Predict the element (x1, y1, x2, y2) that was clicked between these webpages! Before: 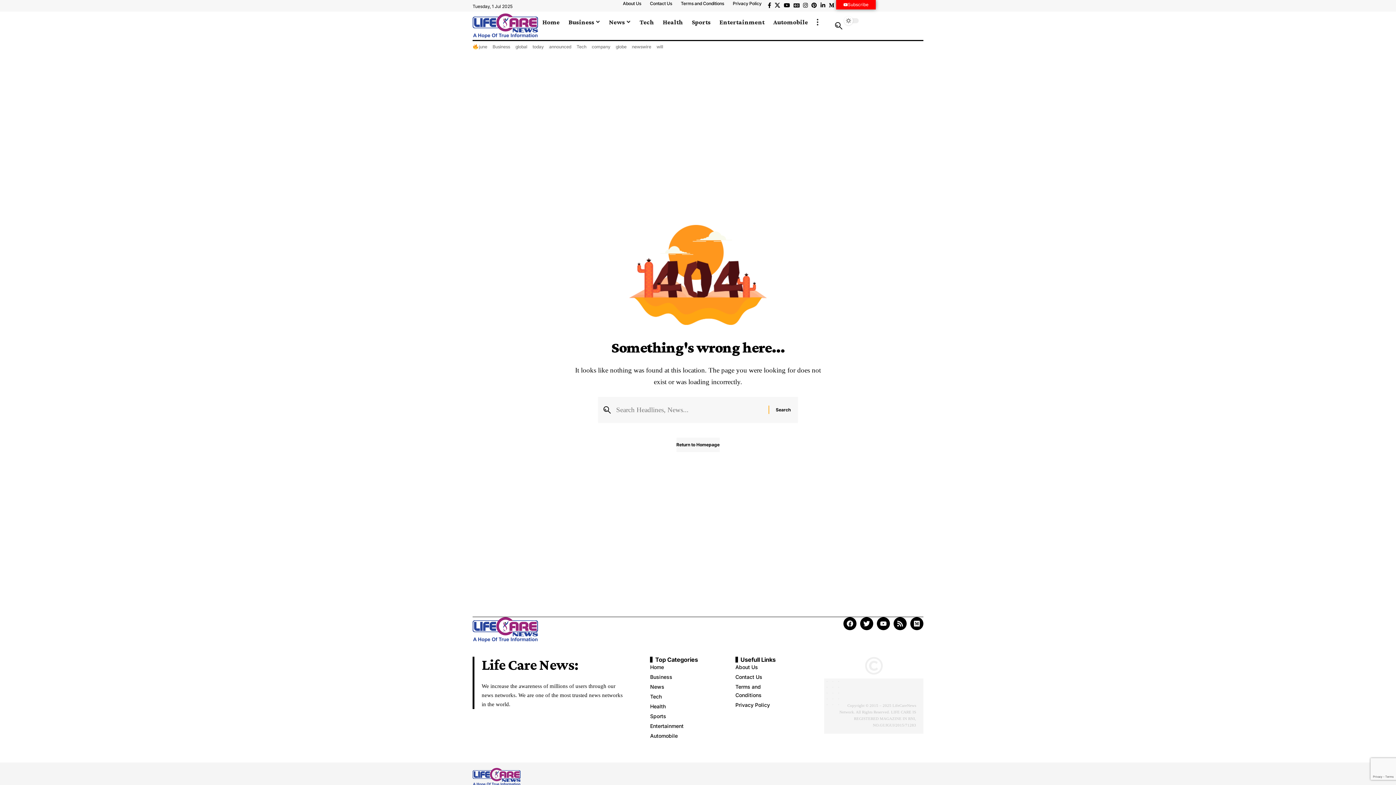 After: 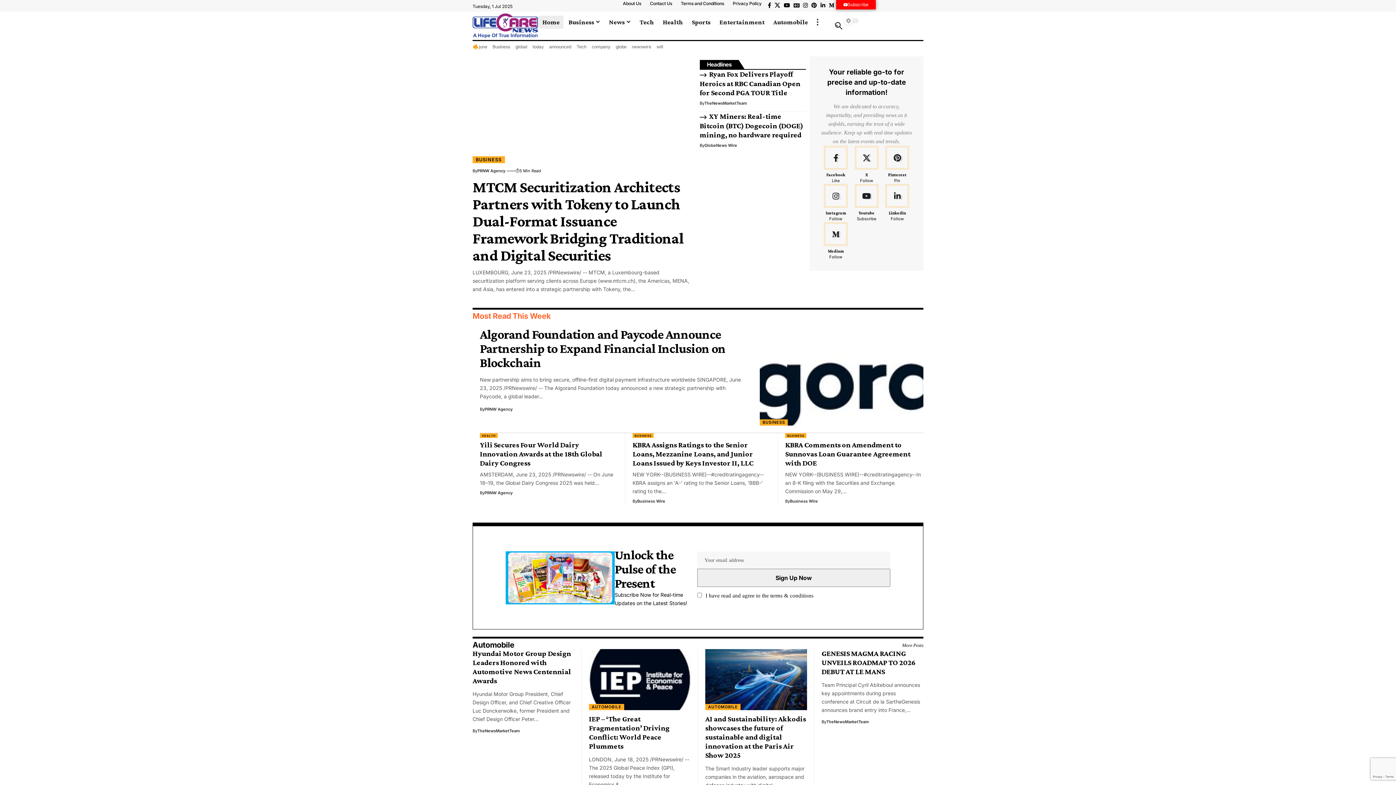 Action: bbox: (472, 768, 520, 786)